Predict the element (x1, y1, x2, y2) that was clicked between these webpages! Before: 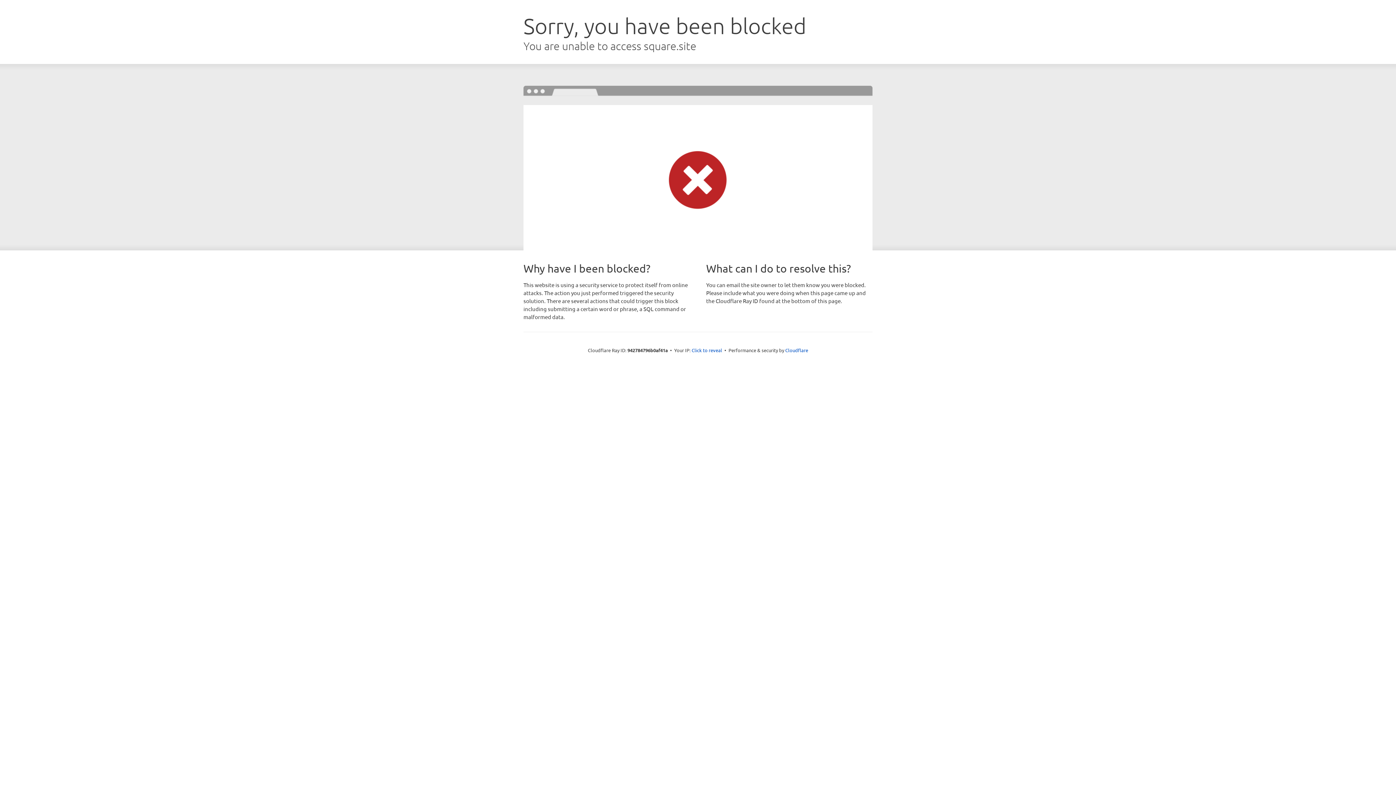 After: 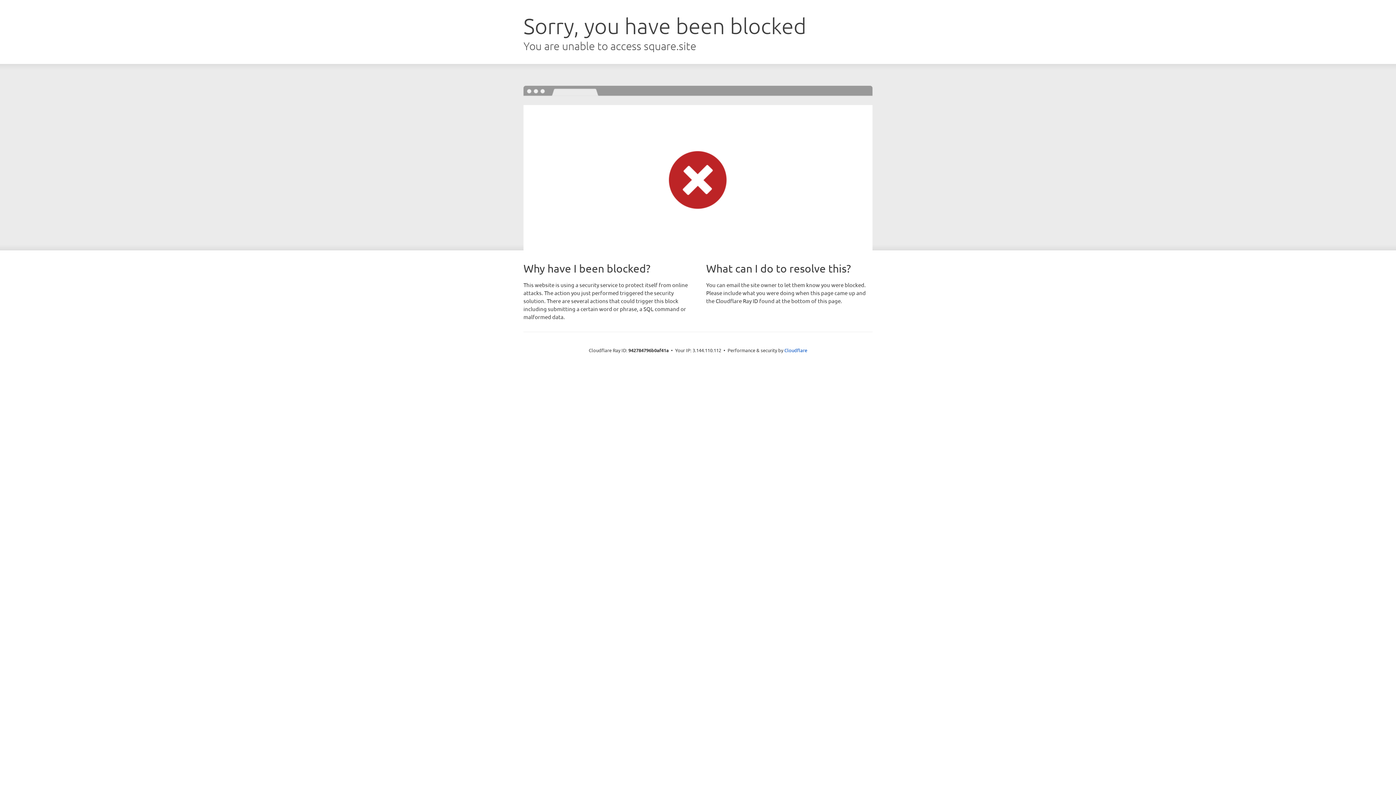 Action: label: Click to reveal bbox: (691, 346, 722, 353)